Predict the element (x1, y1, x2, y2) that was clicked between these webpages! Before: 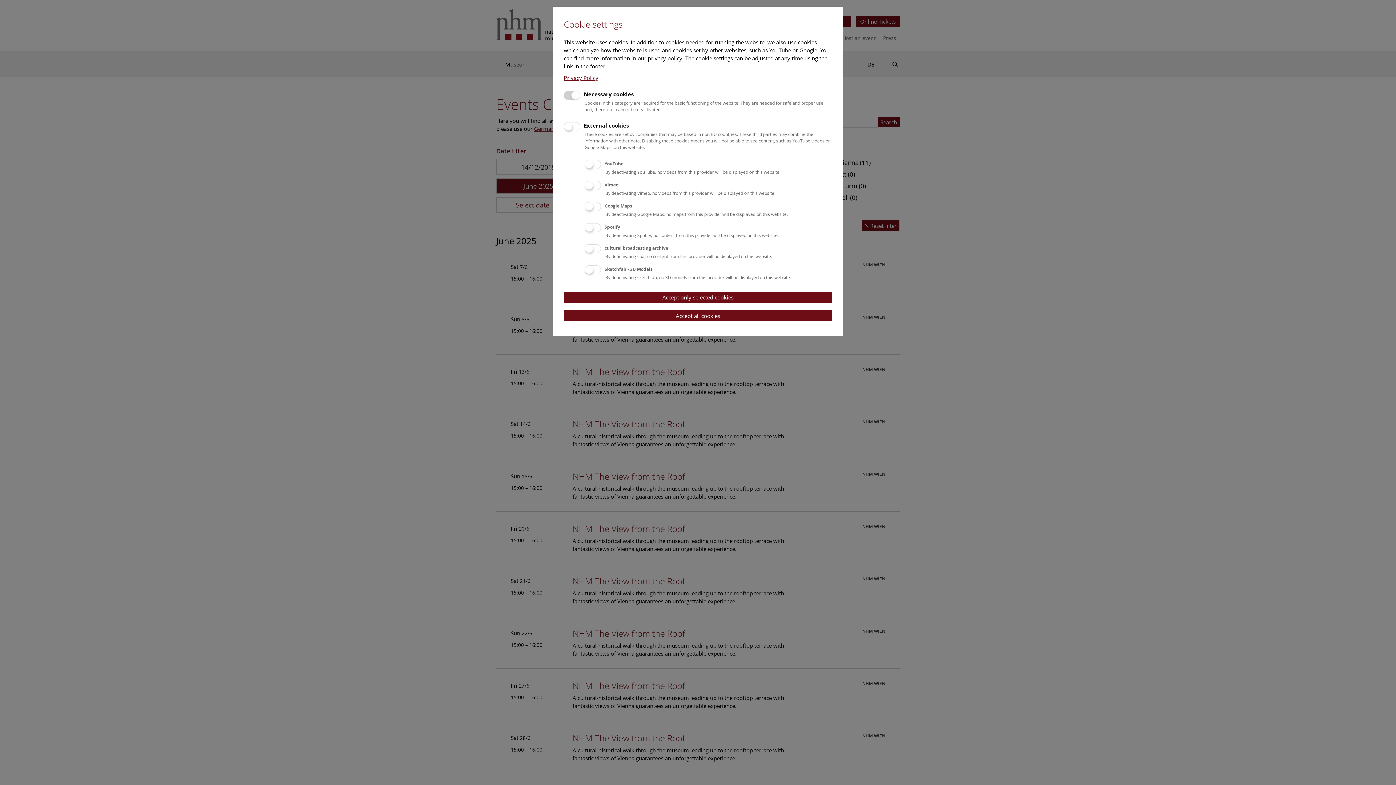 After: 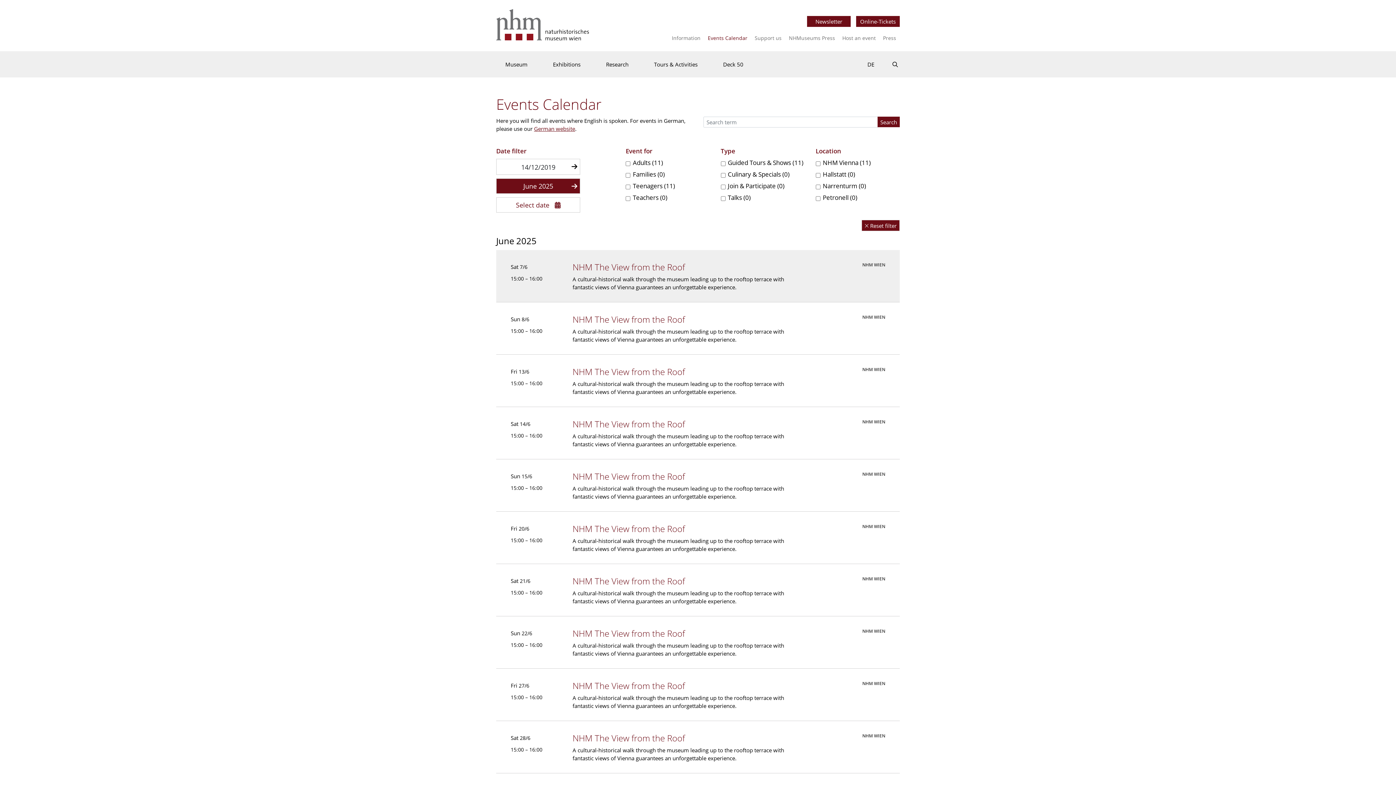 Action: bbox: (564, 291, 832, 303) label: Accept only selected cookies